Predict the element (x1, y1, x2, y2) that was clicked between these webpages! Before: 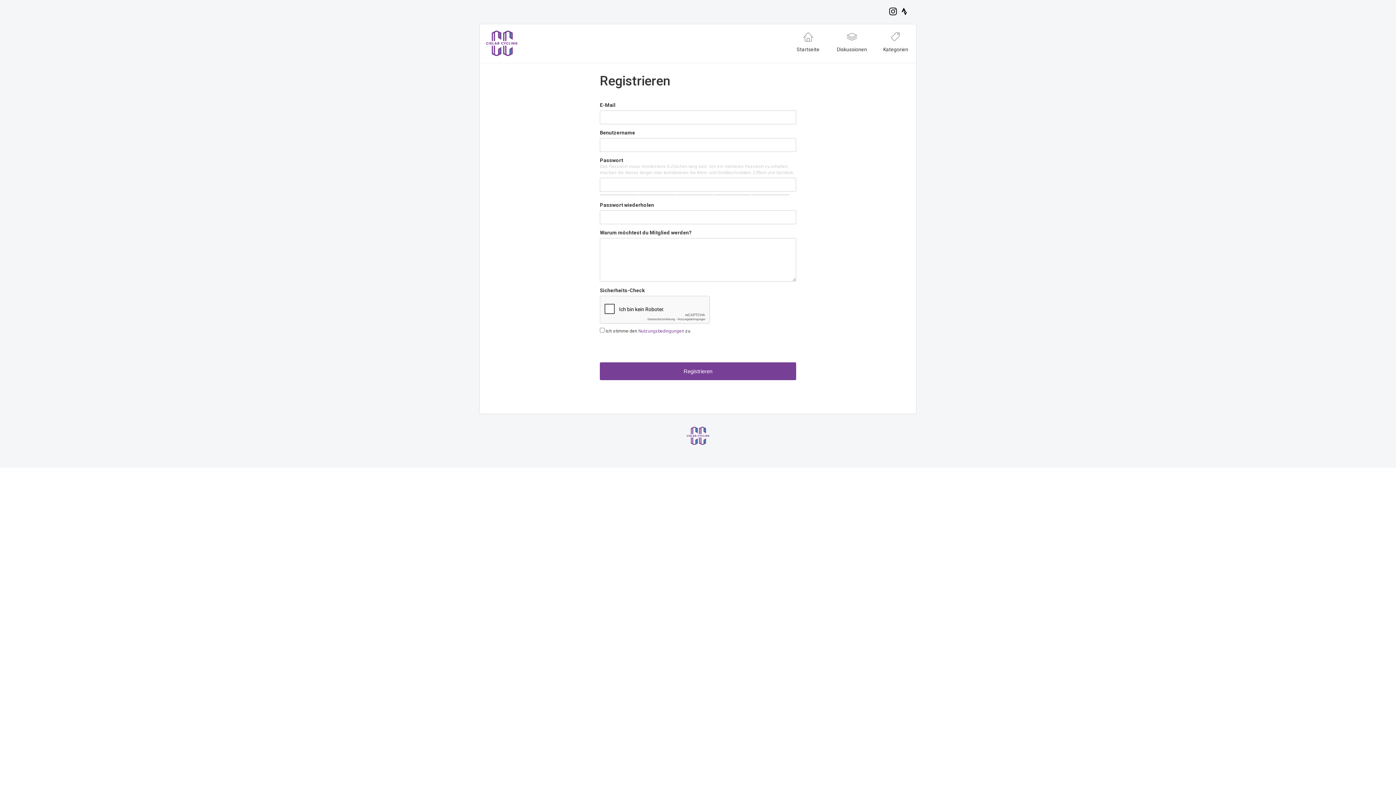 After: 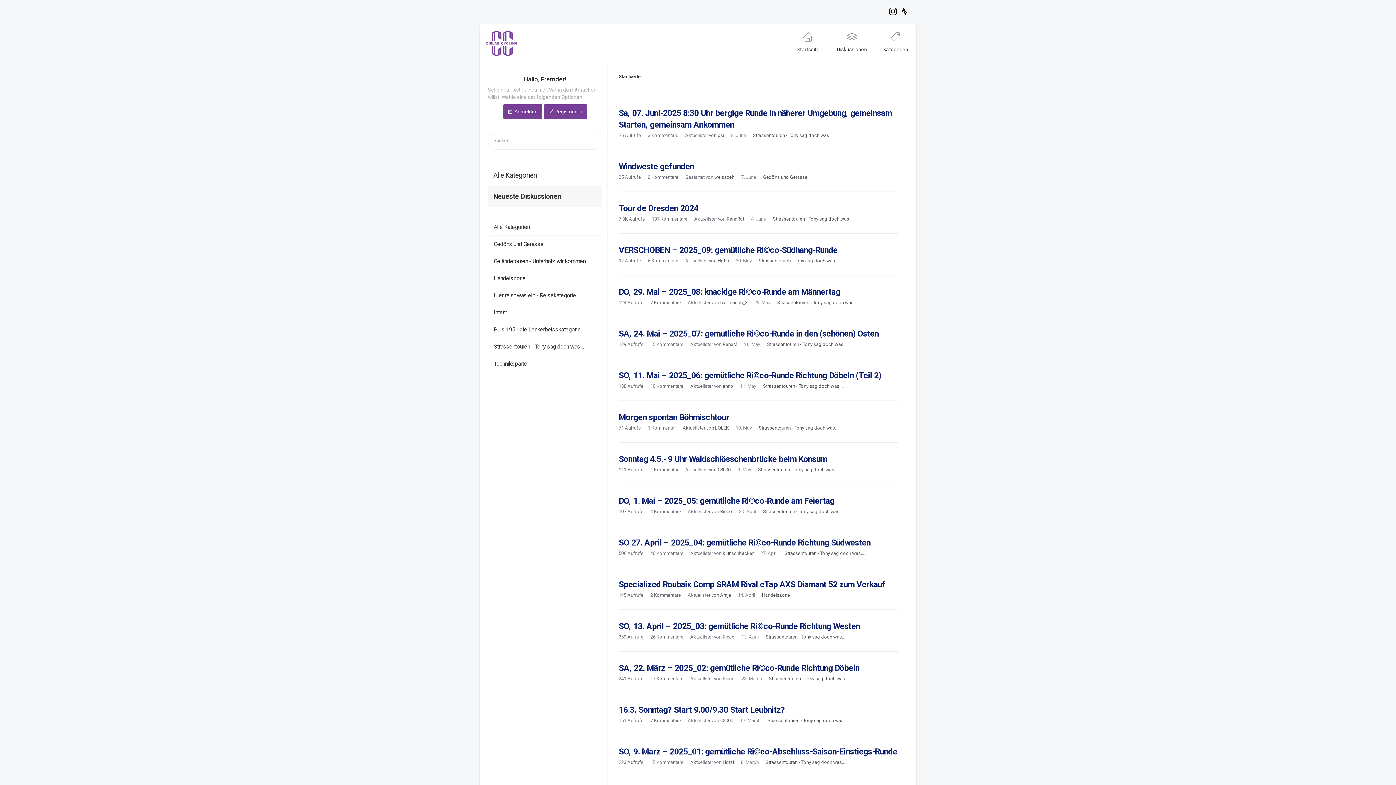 Action: bbox: (829, 25, 874, 61) label: Diskussionen